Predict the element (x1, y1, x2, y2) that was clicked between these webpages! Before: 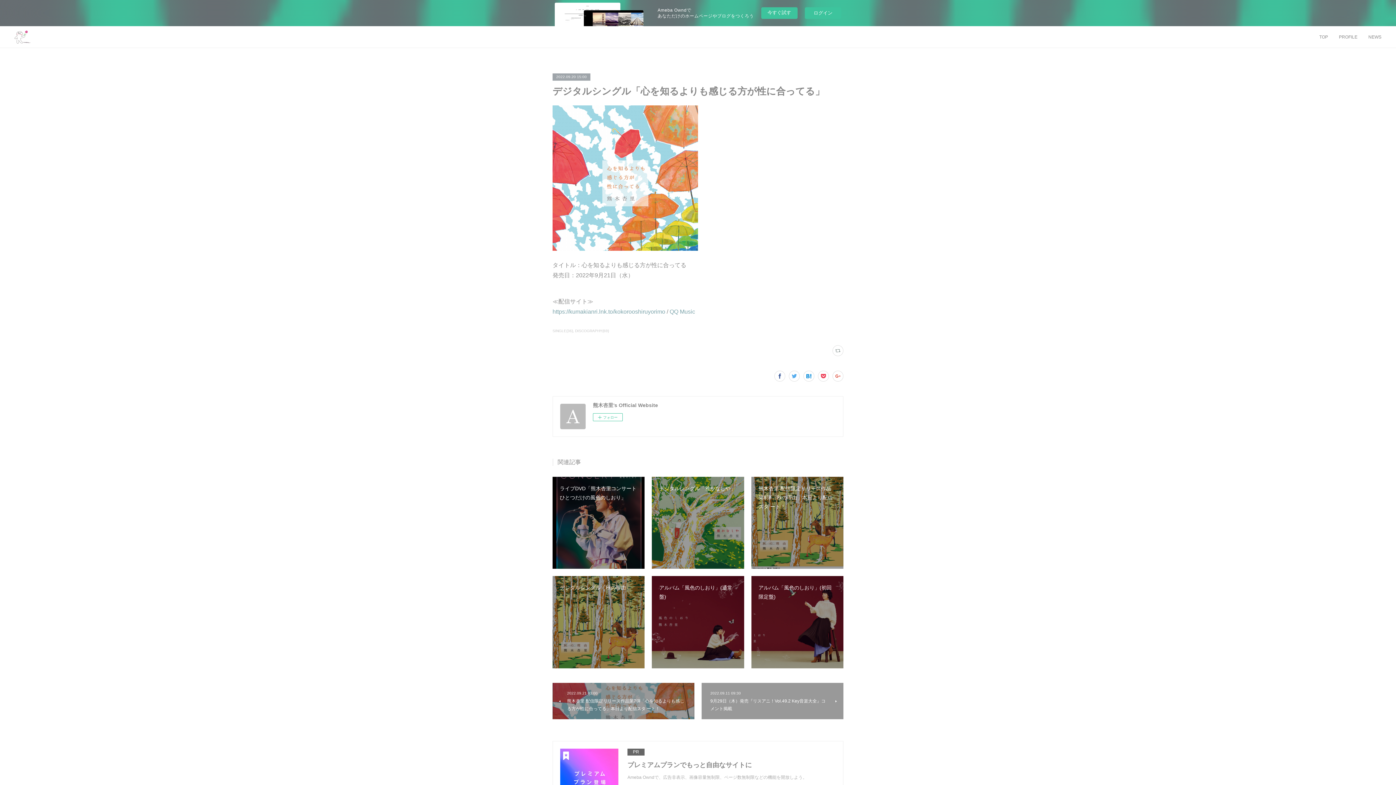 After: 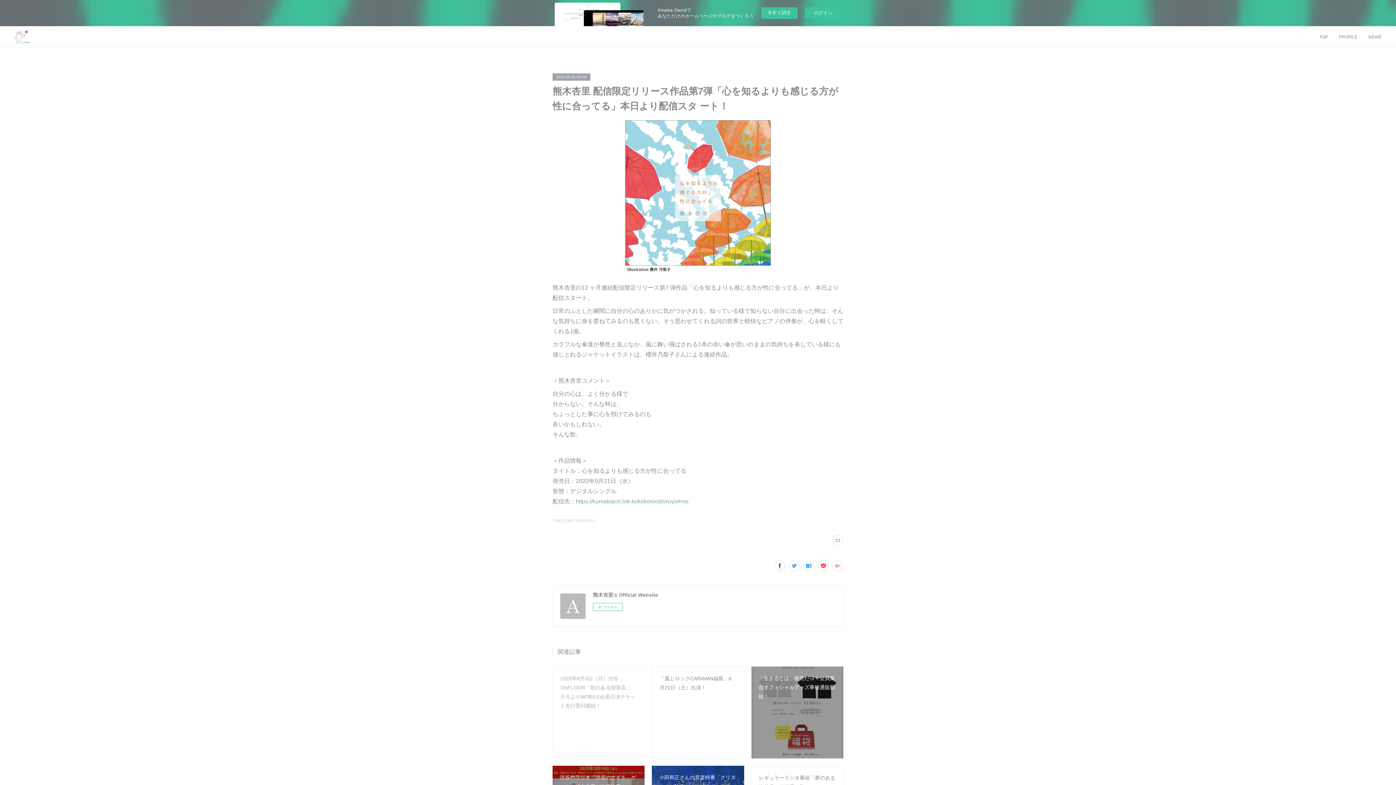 Action: label: 2022.09.21 03:00
熊⽊杏⾥ 配信限定リリース作品第7弾「心を知るよりも感じる方が性に合ってる」本⽇より配信スタ ート！ bbox: (552, 683, 694, 719)